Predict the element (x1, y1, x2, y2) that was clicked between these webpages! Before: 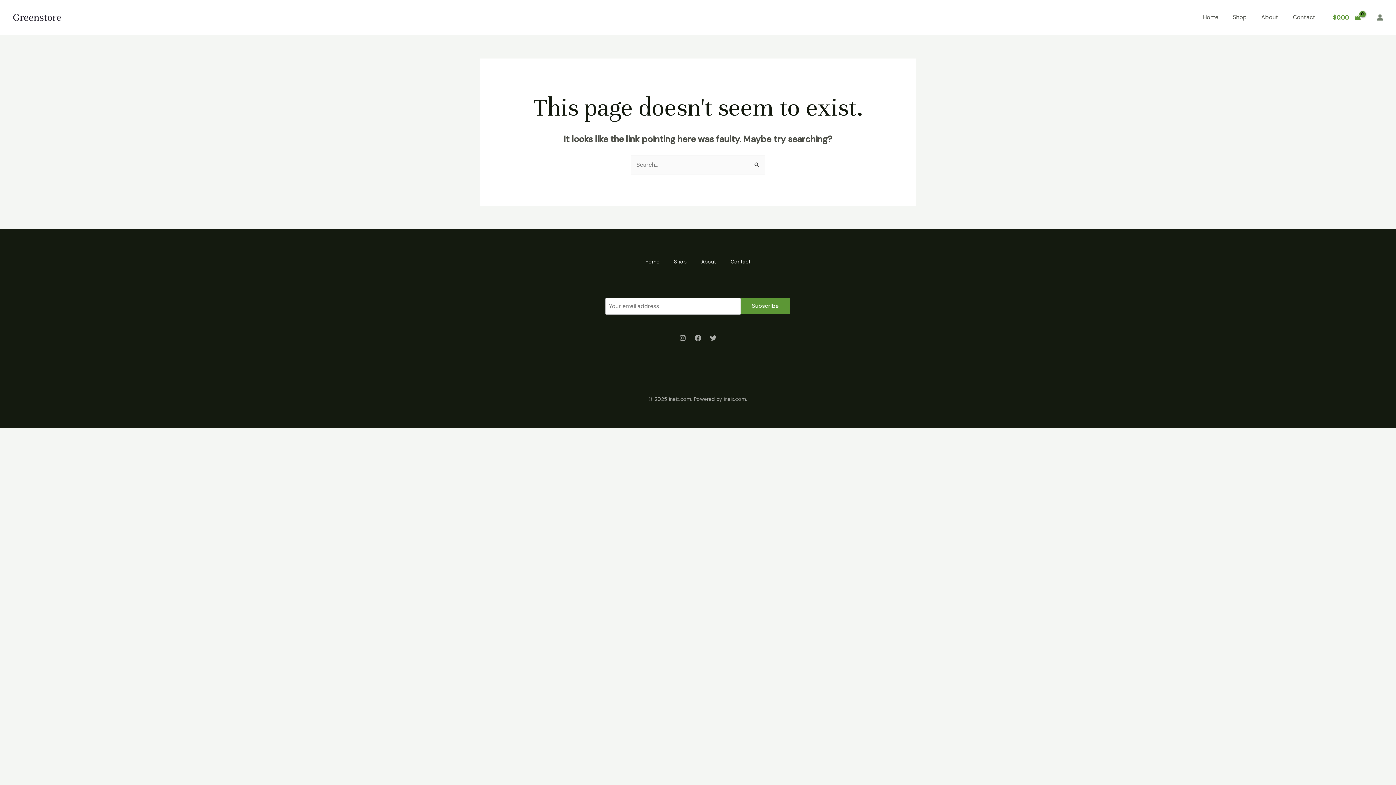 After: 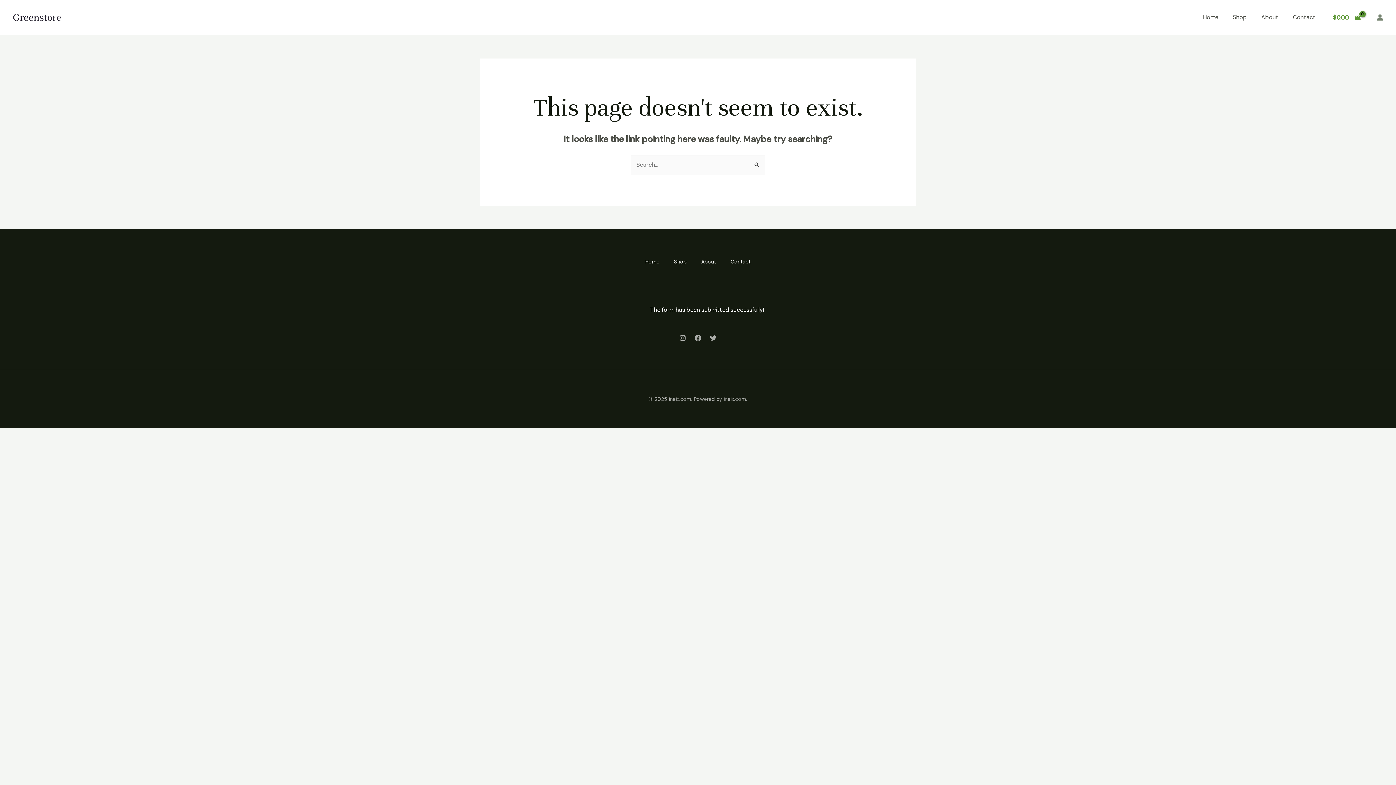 Action: label: Subscribe bbox: (741, 298, 789, 314)